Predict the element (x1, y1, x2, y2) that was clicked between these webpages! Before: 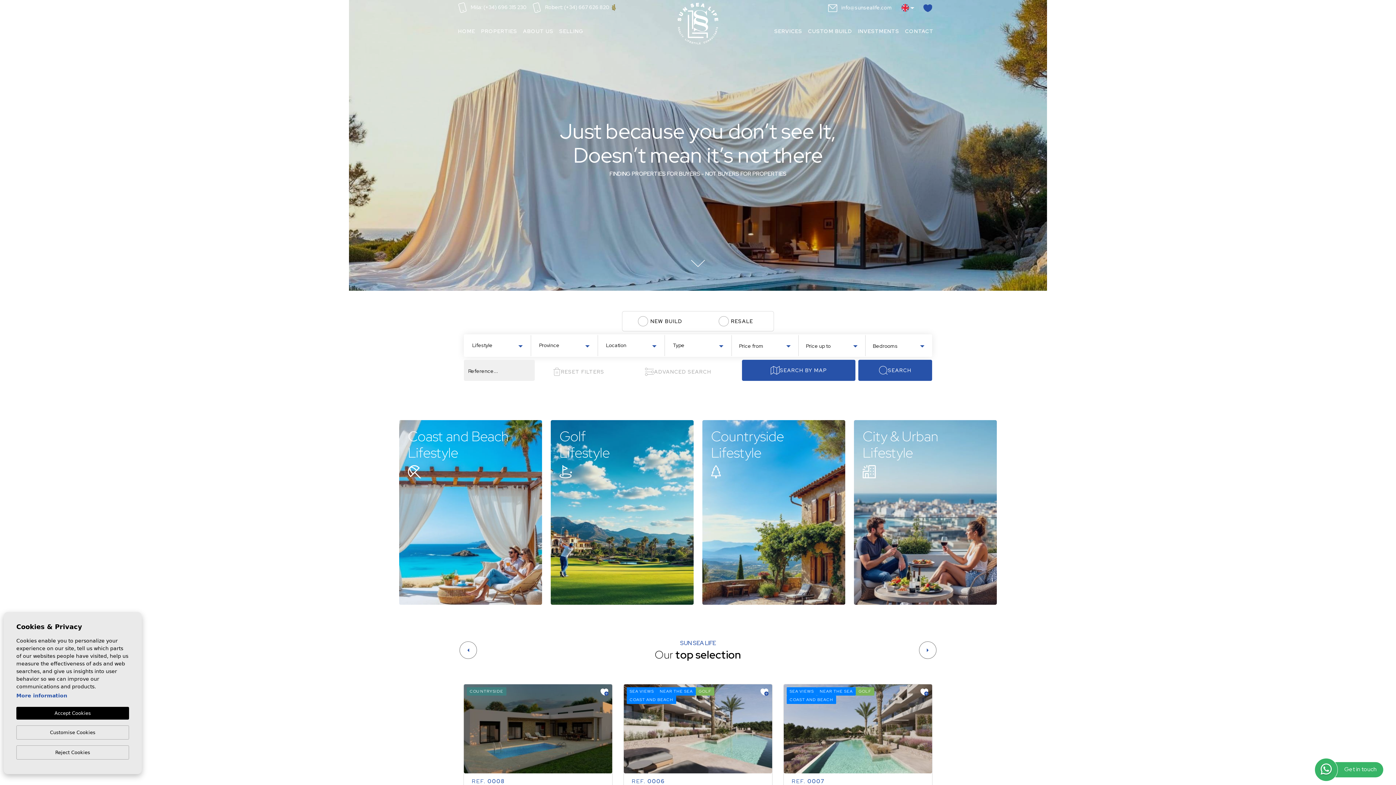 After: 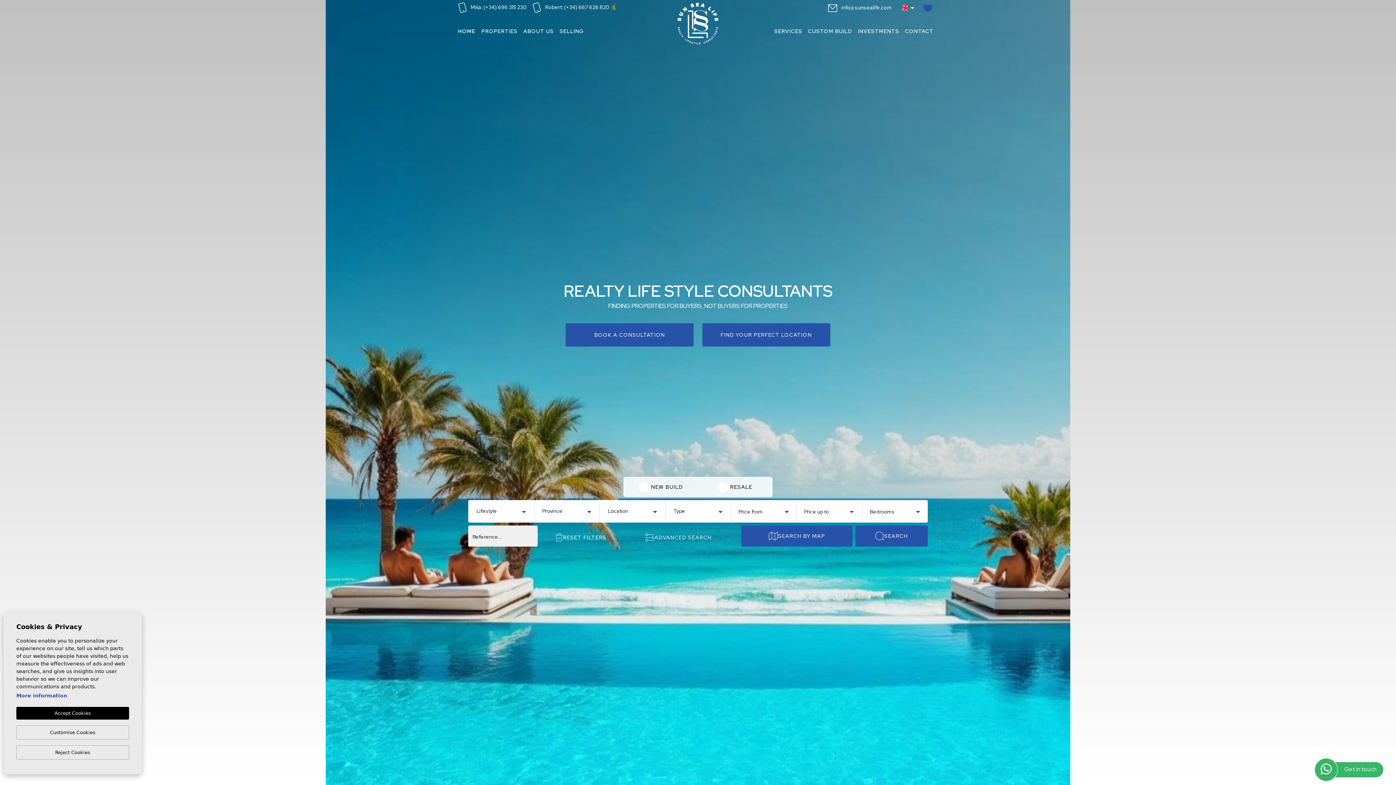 Action: bbox: (677, 0, 718, 47)